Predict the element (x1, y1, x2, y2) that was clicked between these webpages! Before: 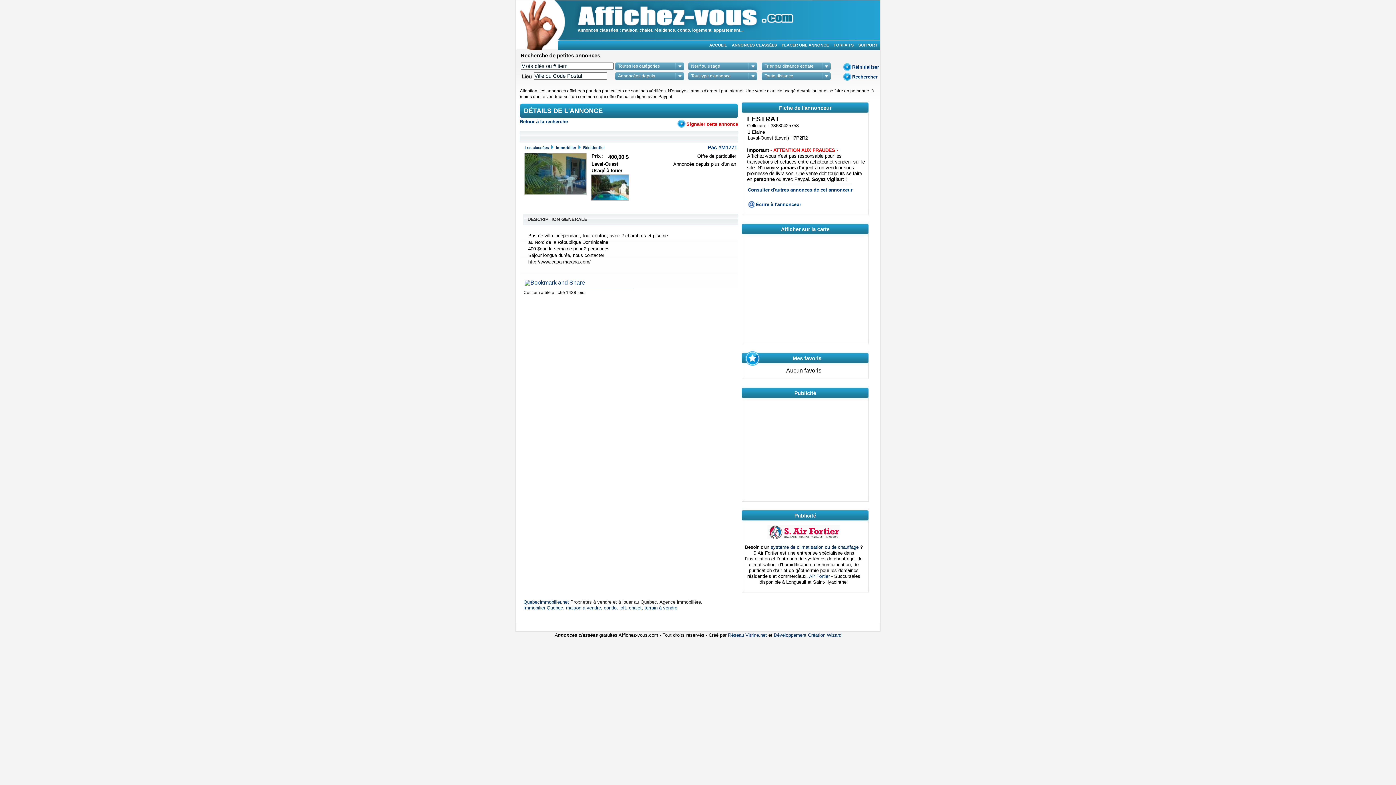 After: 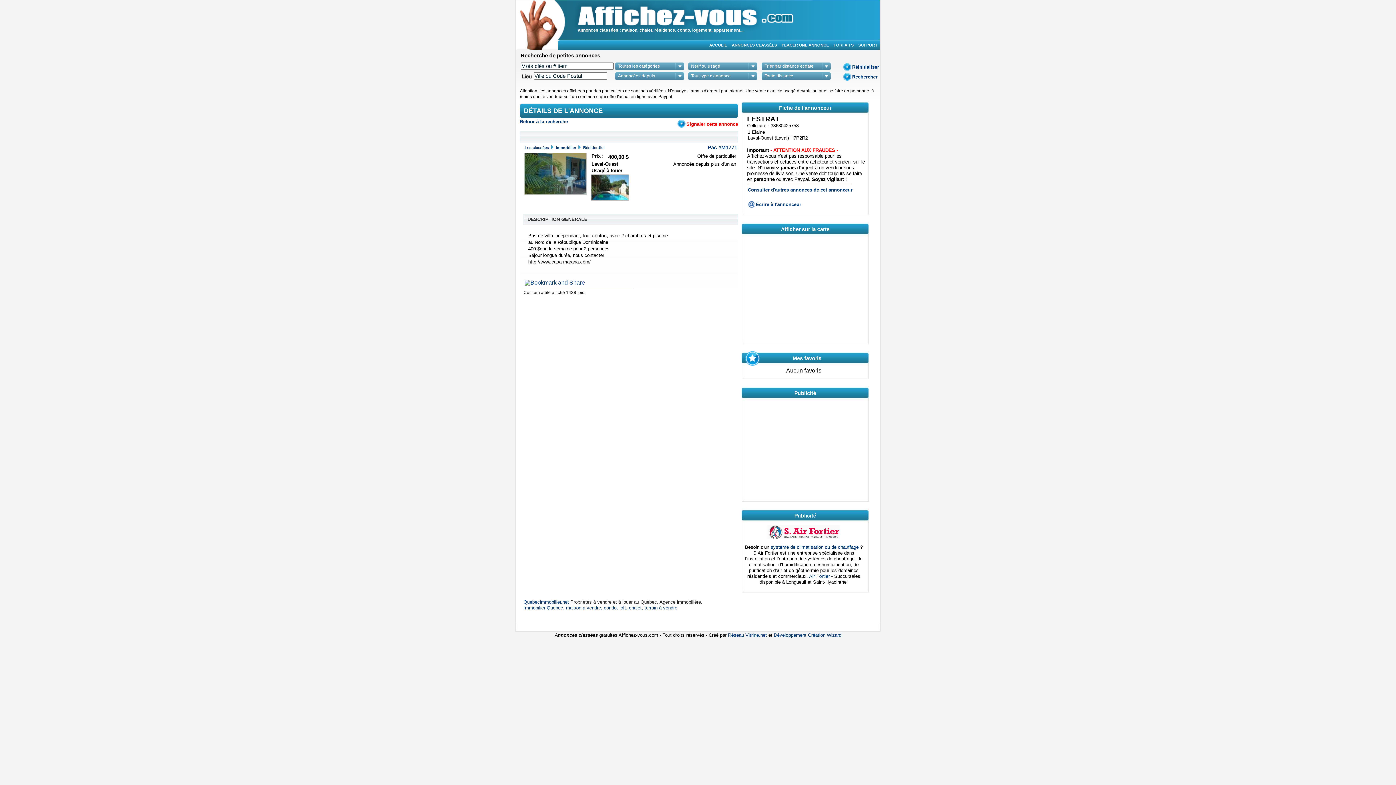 Action: bbox: (728, 632, 767, 638) label: Réseau Vitrine.net